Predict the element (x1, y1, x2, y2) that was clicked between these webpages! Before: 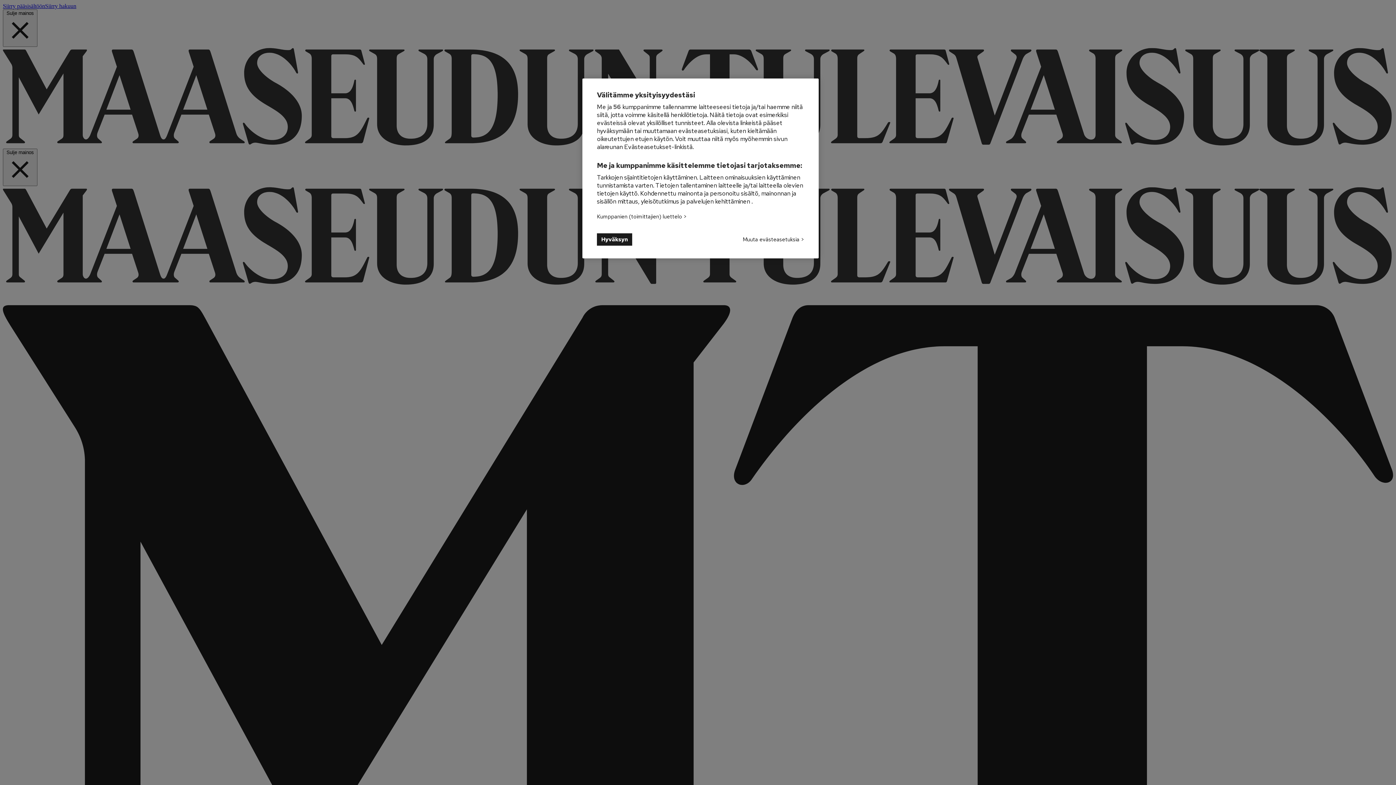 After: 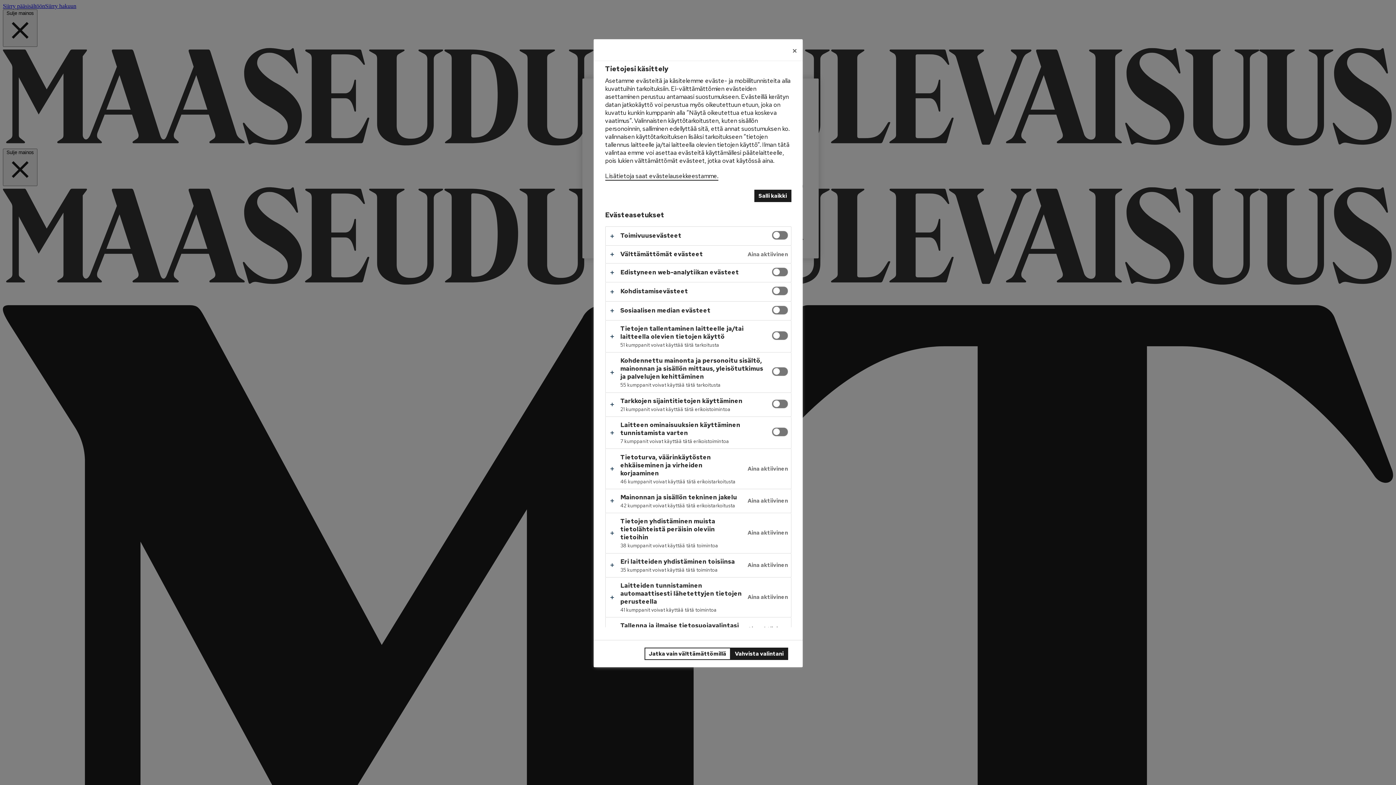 Action: label: Muuta evästeasetuksia bbox: (742, 233, 804, 245)